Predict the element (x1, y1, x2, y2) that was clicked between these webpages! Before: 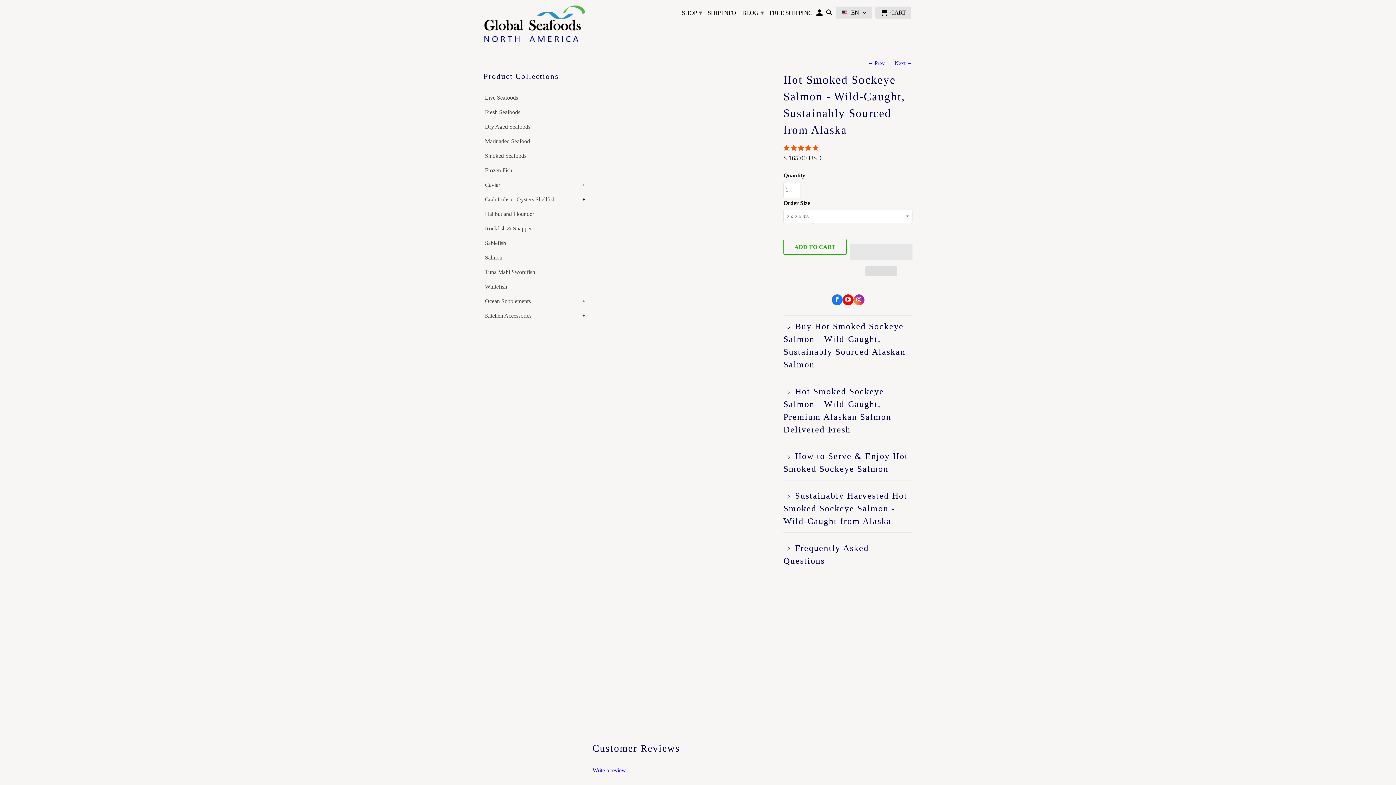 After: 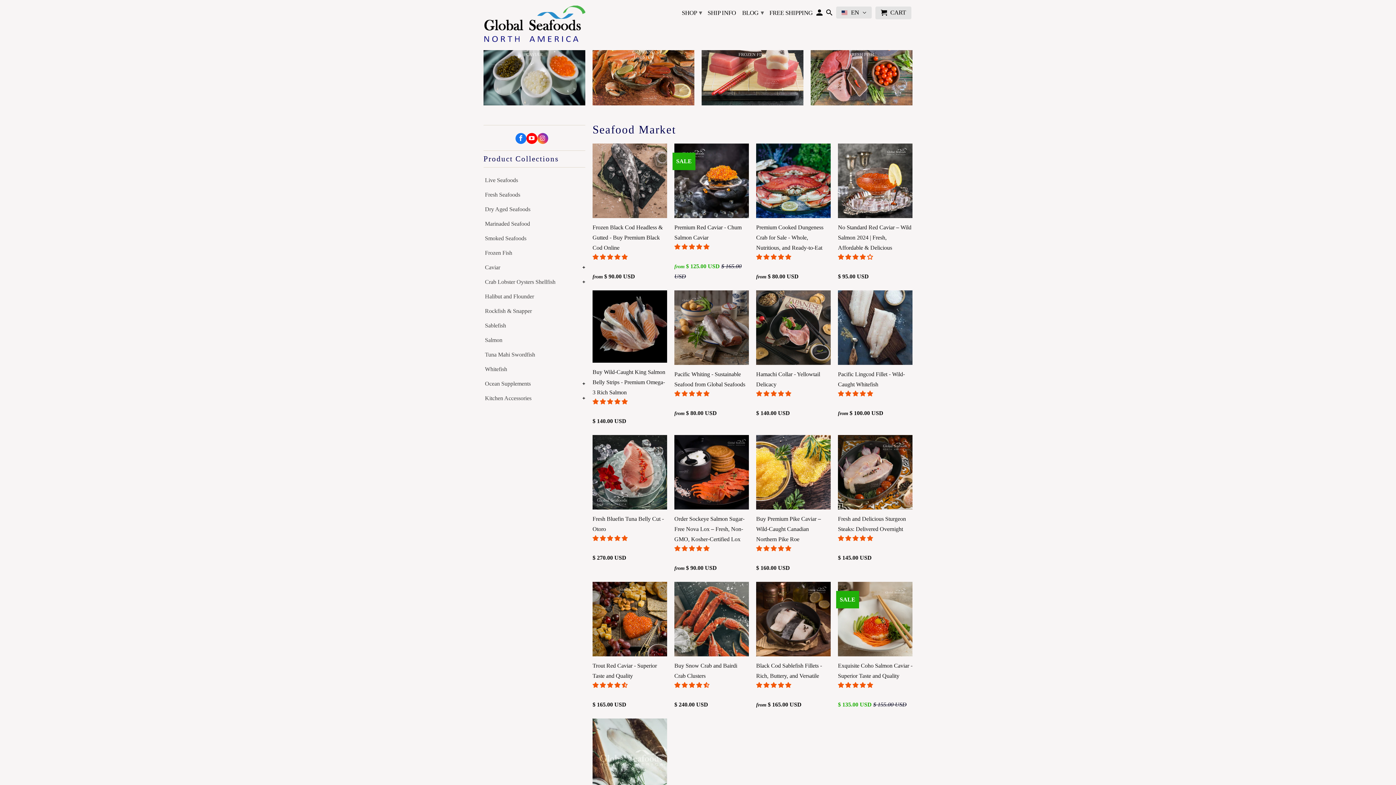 Action: bbox: (483, 5, 585, 44)